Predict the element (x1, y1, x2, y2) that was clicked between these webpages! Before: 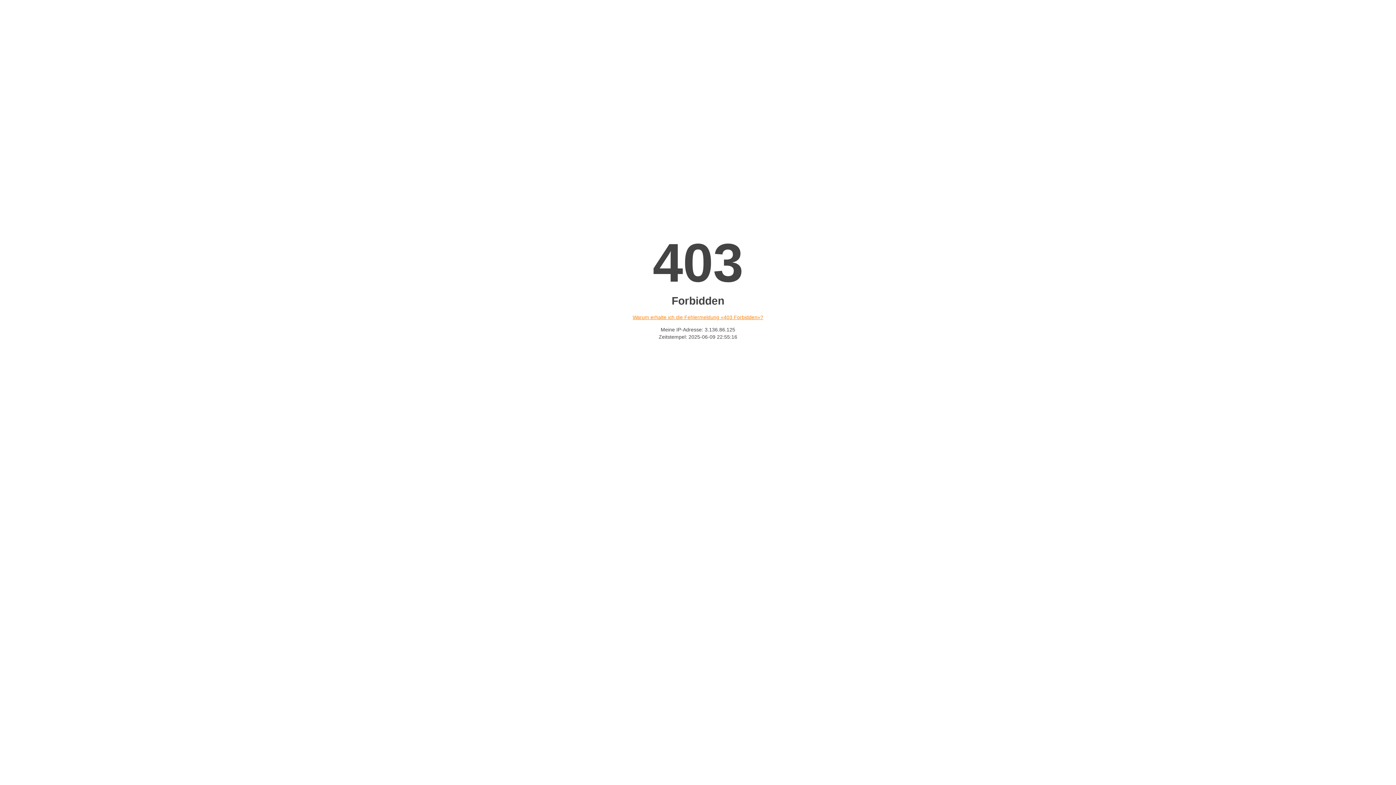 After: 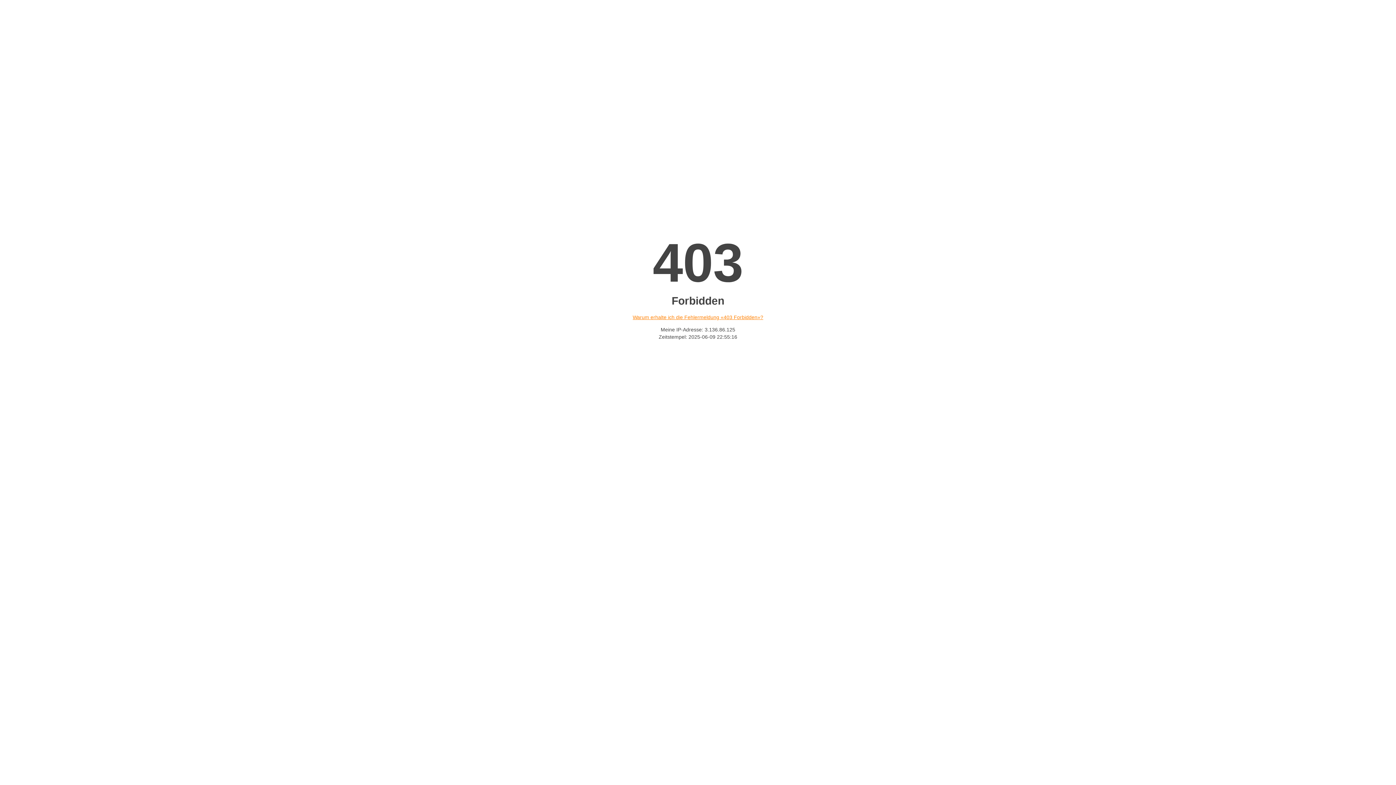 Action: bbox: (632, 314, 763, 320) label: Warum erhalte ich die Fehlermeldung «403 Forbidden»?